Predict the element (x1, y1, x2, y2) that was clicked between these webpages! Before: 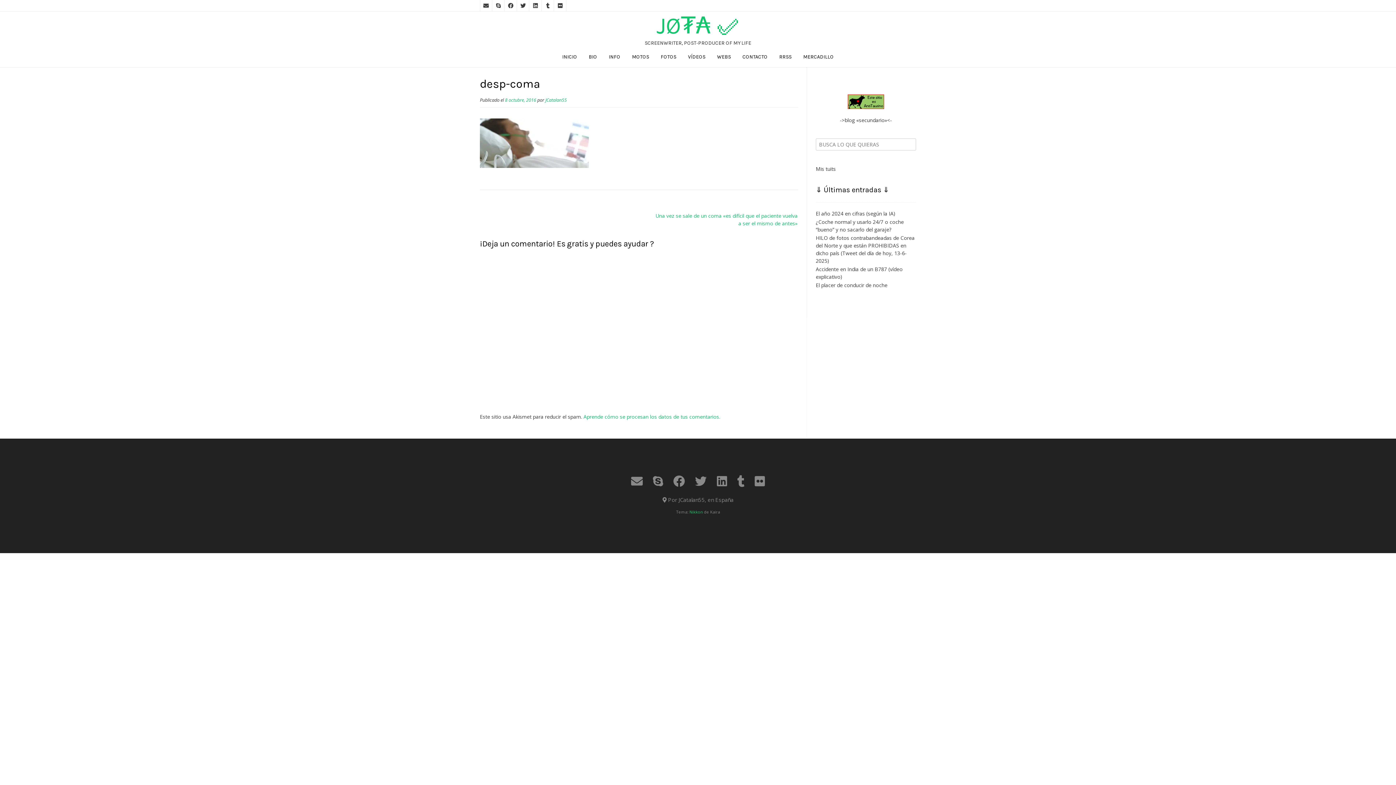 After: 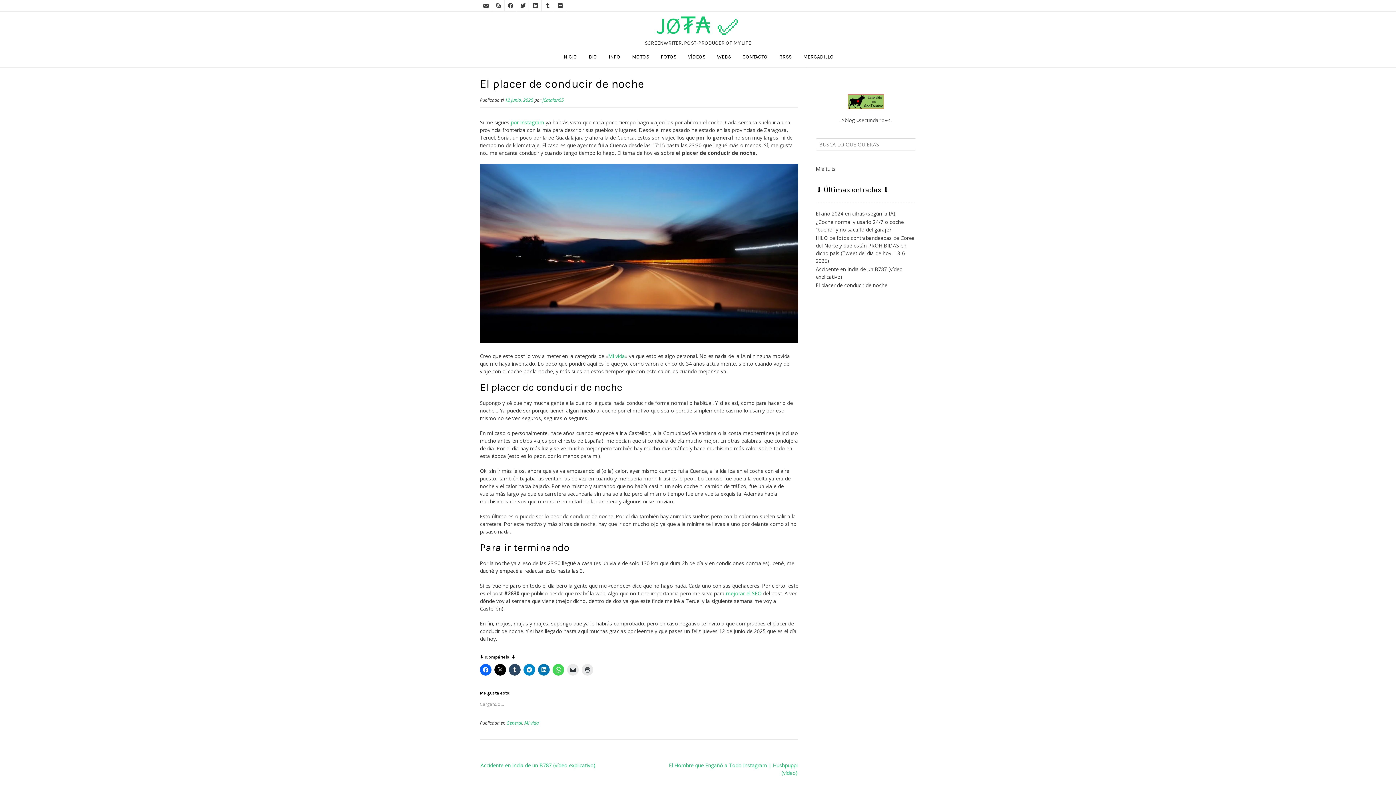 Action: label: El placer de conducir de noche bbox: (816, 281, 887, 288)